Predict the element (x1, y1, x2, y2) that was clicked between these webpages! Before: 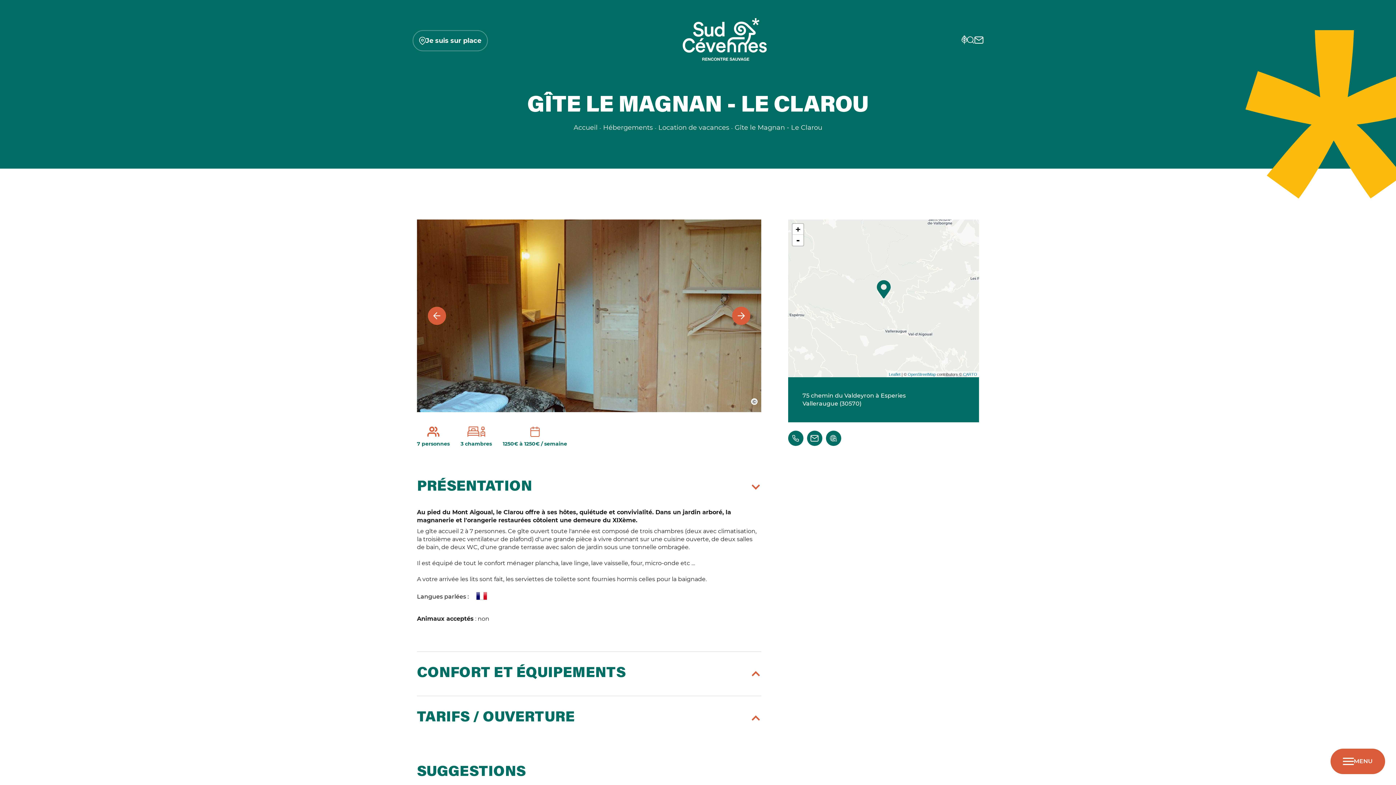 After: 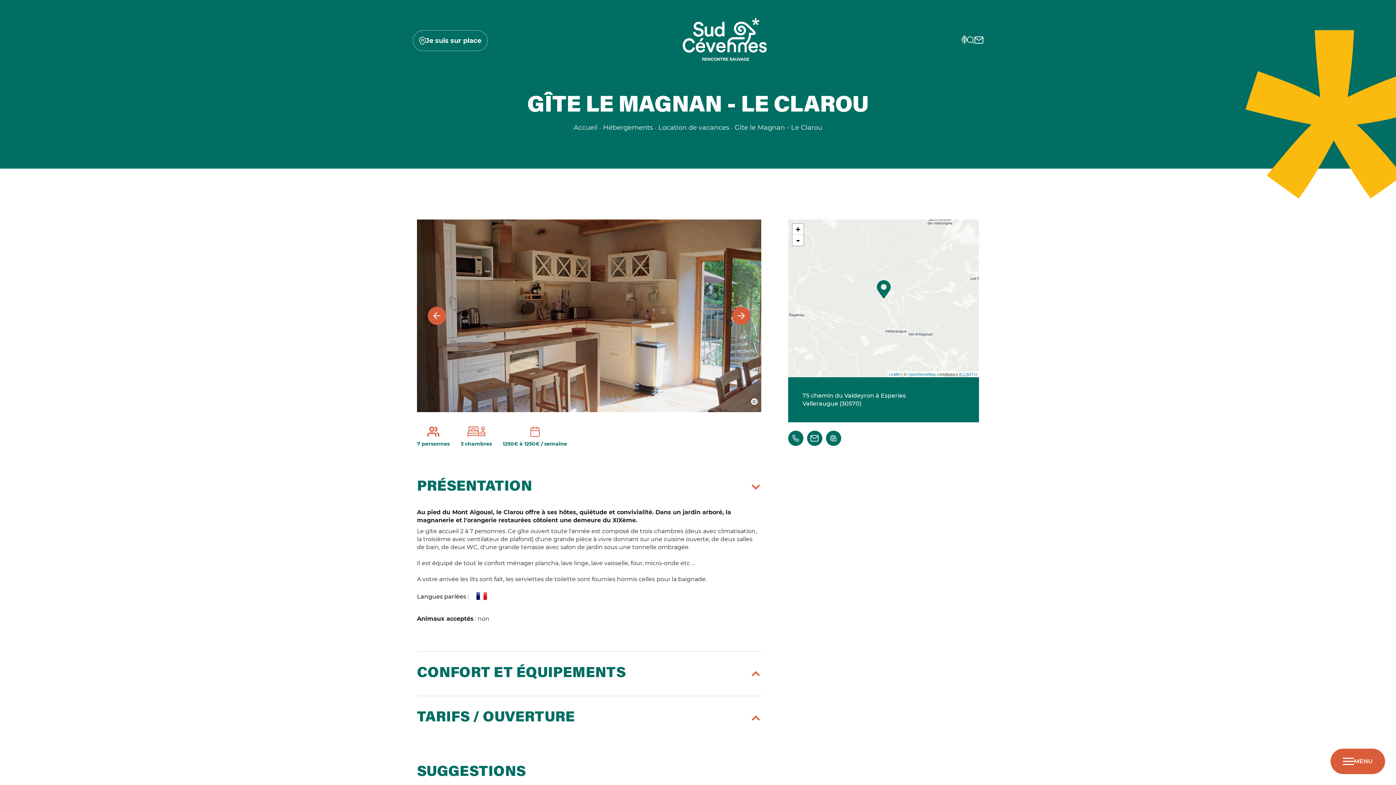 Action: bbox: (826, 430, 841, 446)